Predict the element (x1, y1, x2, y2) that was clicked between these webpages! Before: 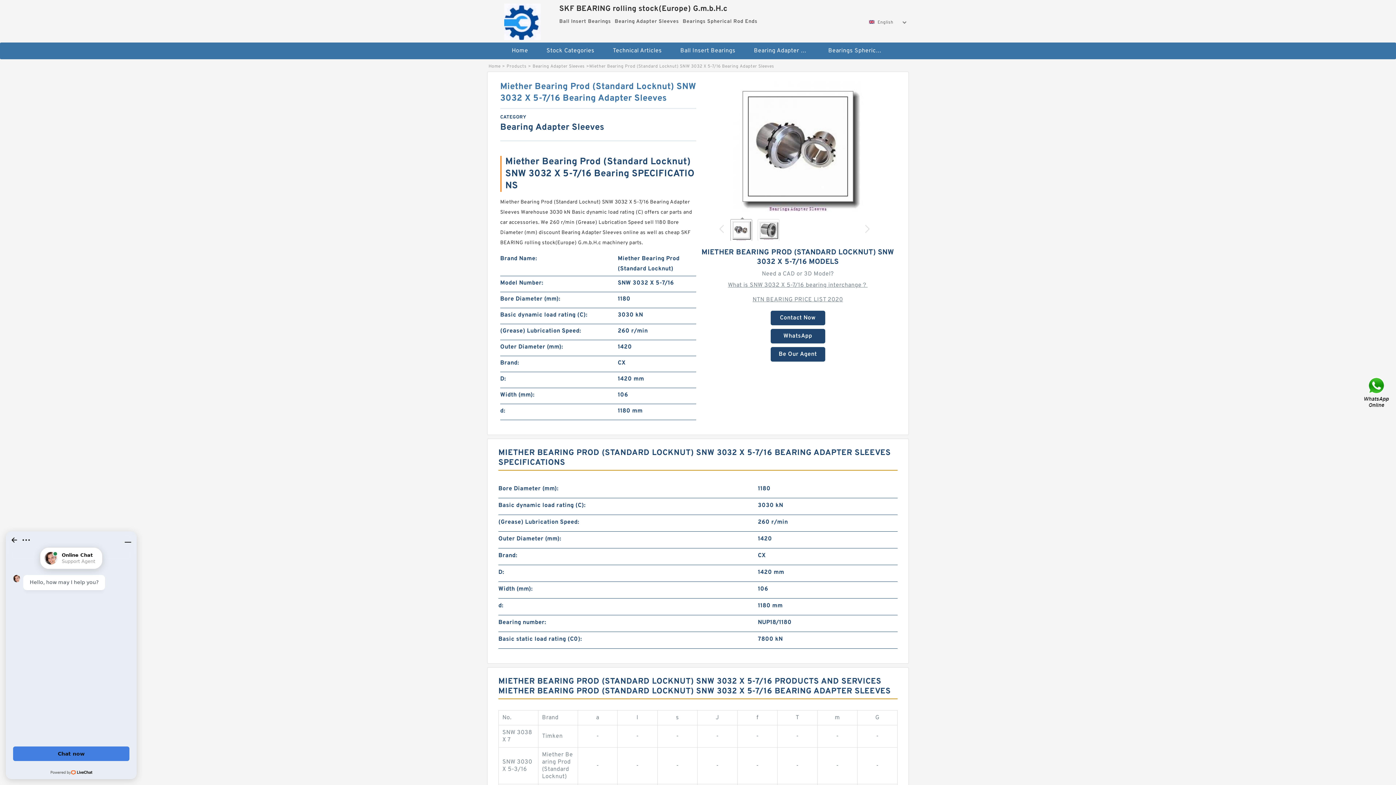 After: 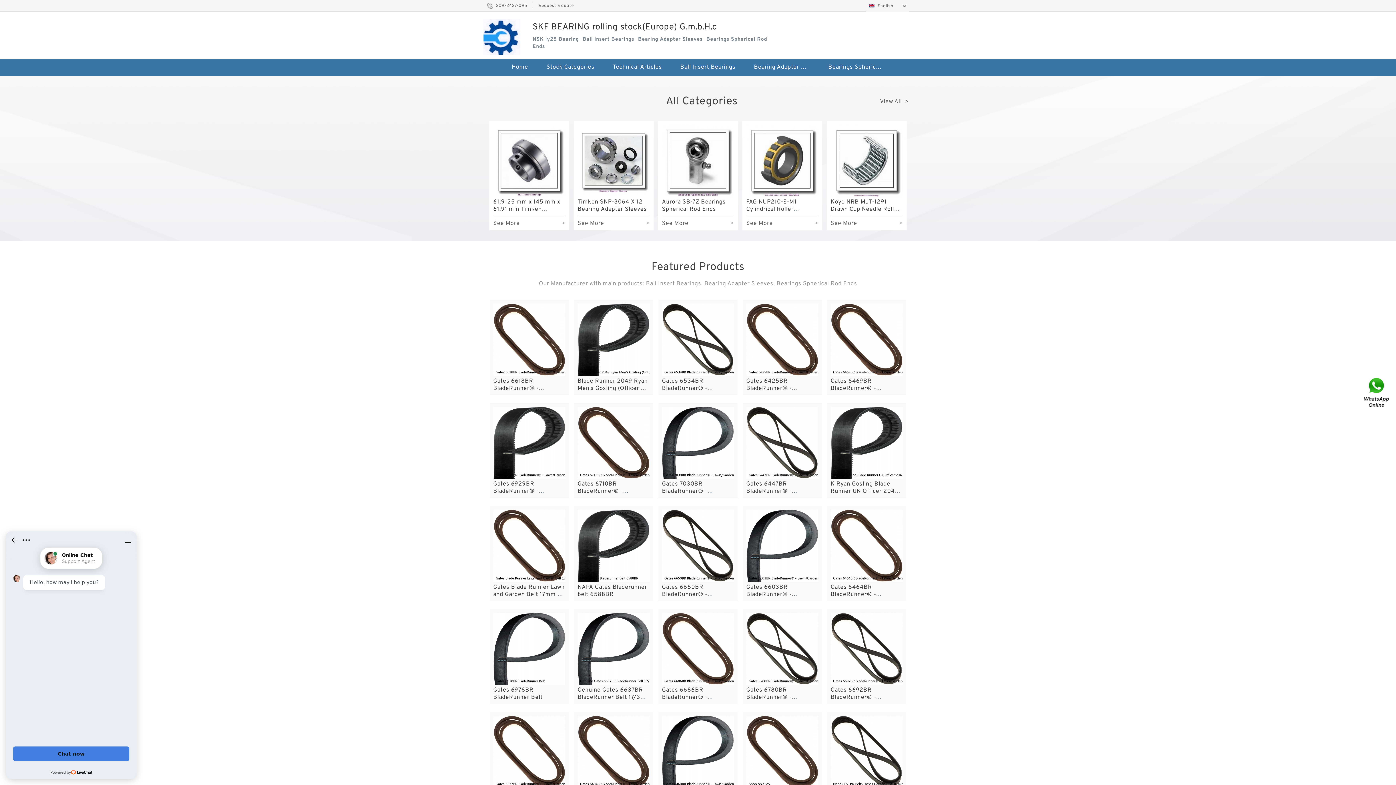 Action: label: Home bbox: (488, 63, 500, 69)